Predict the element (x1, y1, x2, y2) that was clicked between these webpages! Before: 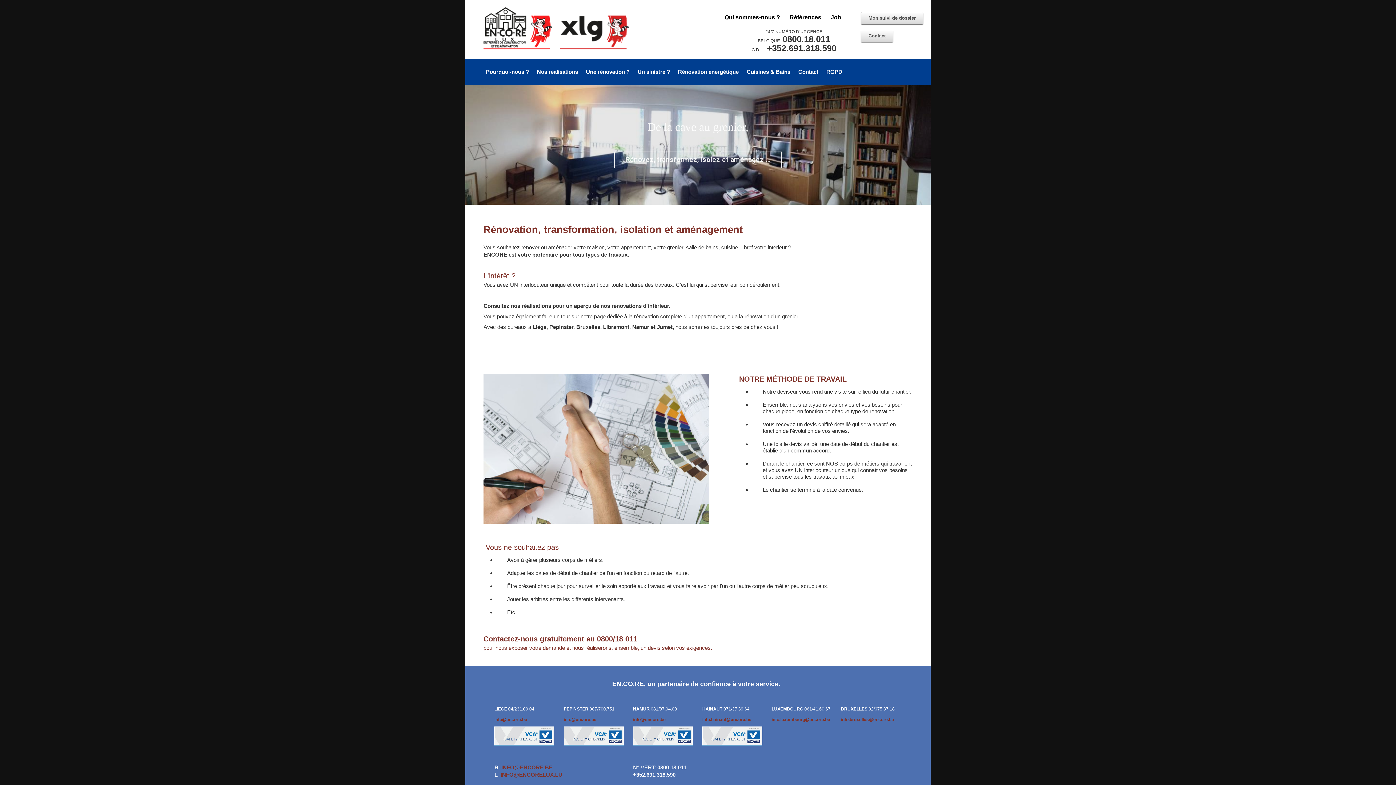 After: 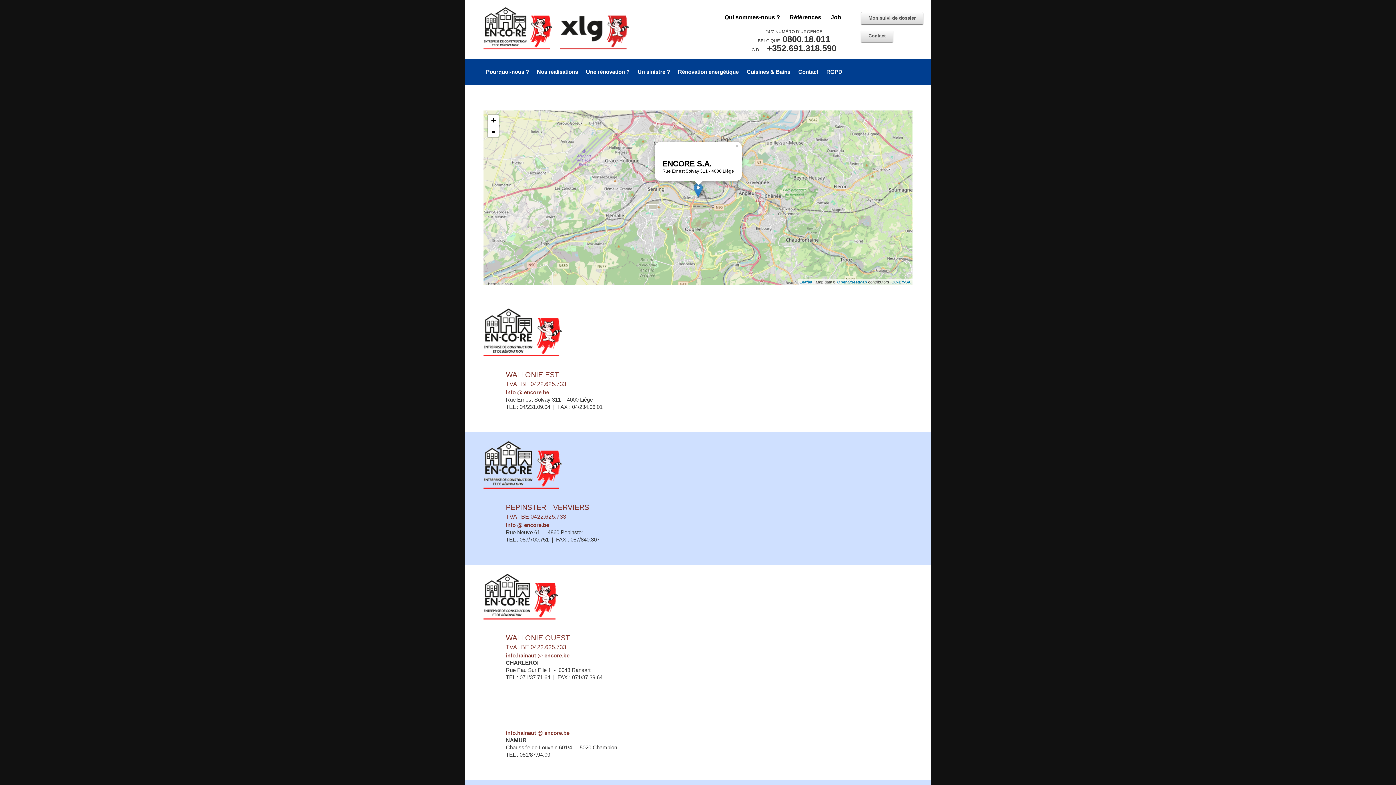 Action: label: Contact bbox: (796, 66, 820, 76)